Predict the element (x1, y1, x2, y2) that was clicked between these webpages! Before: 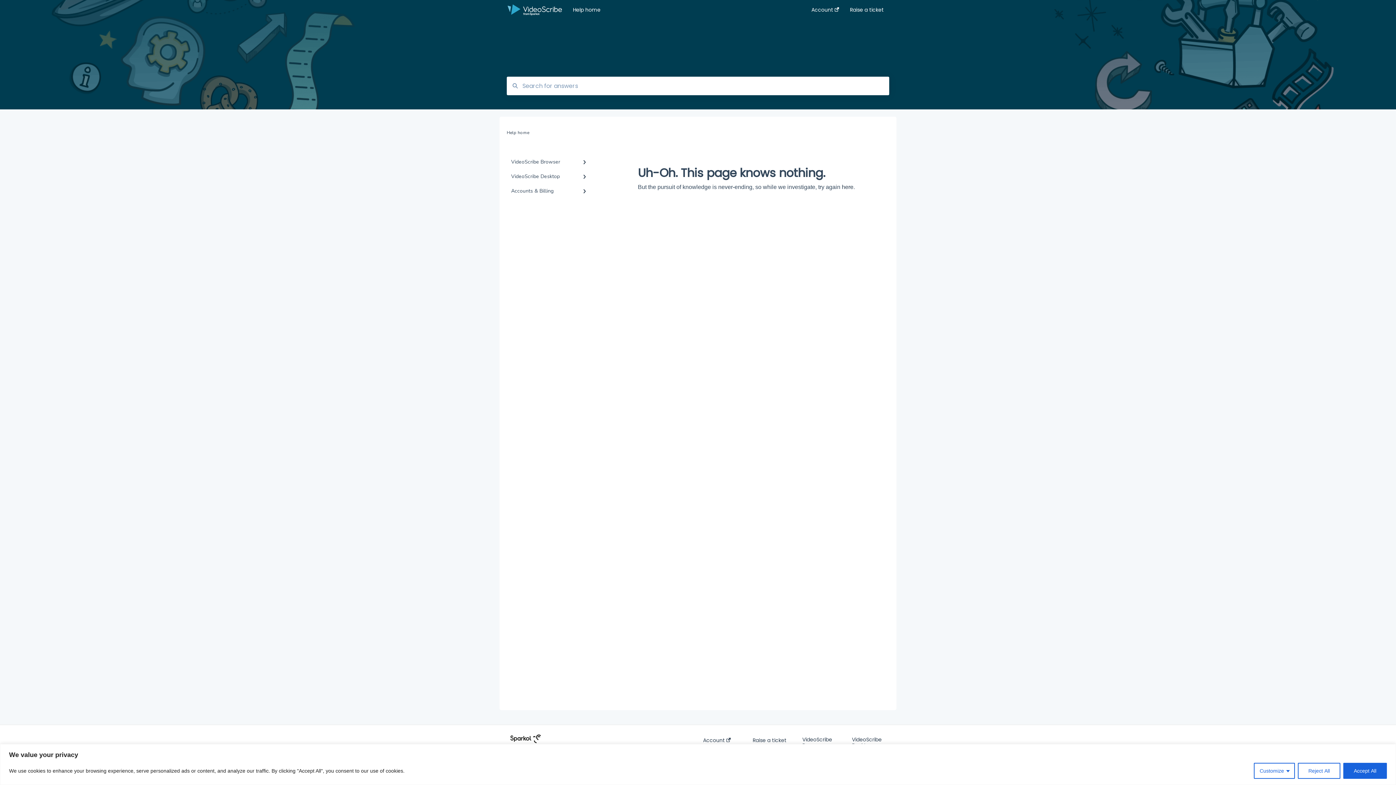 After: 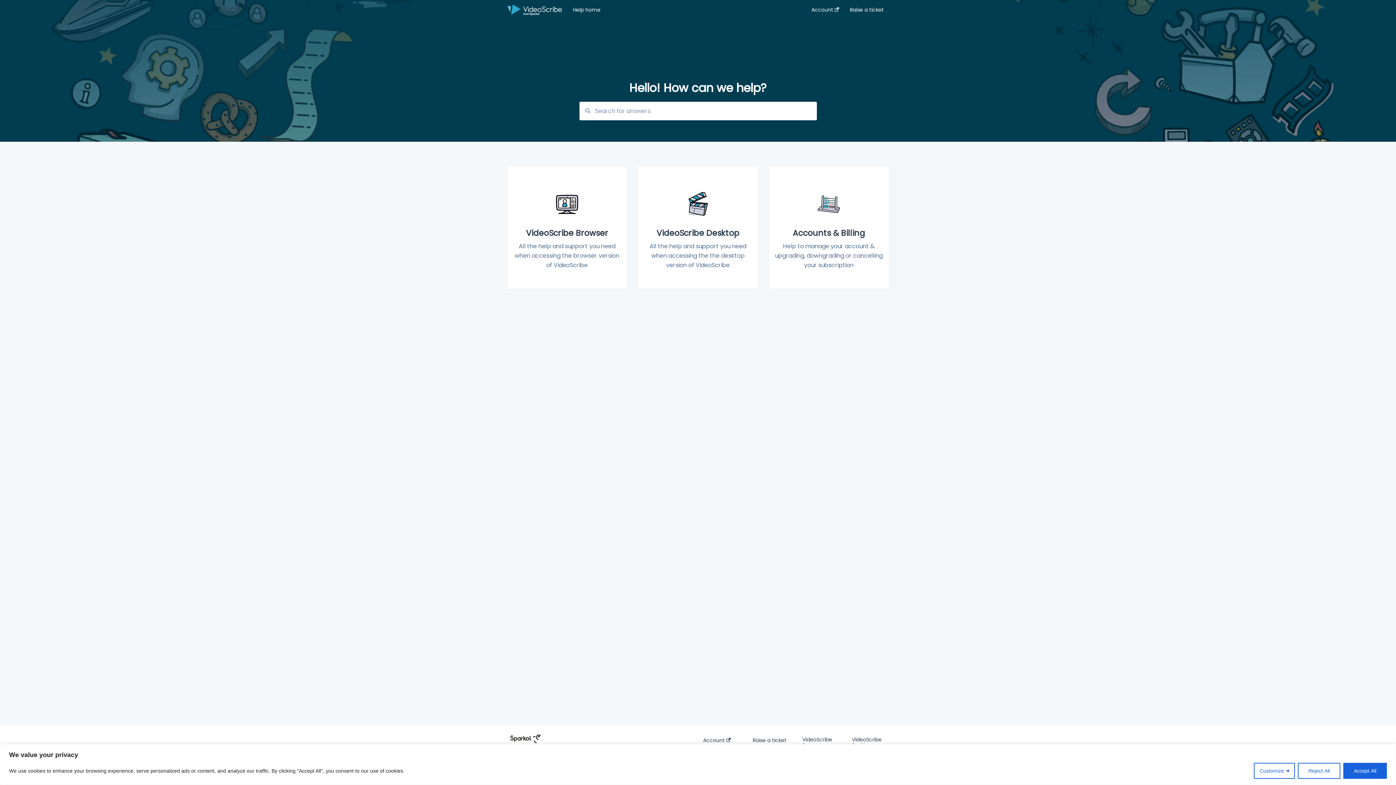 Action: bbox: (842, 184, 855, 190) label: here.